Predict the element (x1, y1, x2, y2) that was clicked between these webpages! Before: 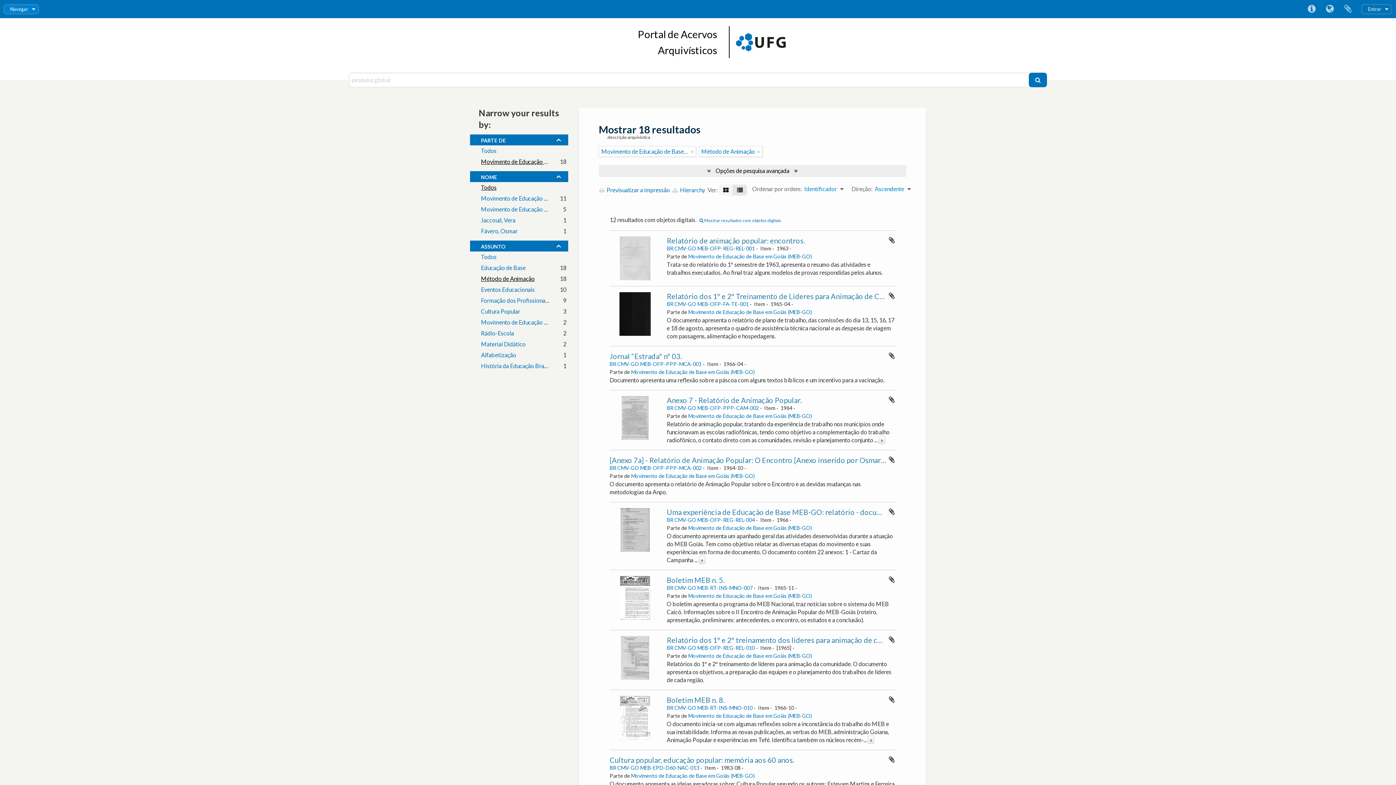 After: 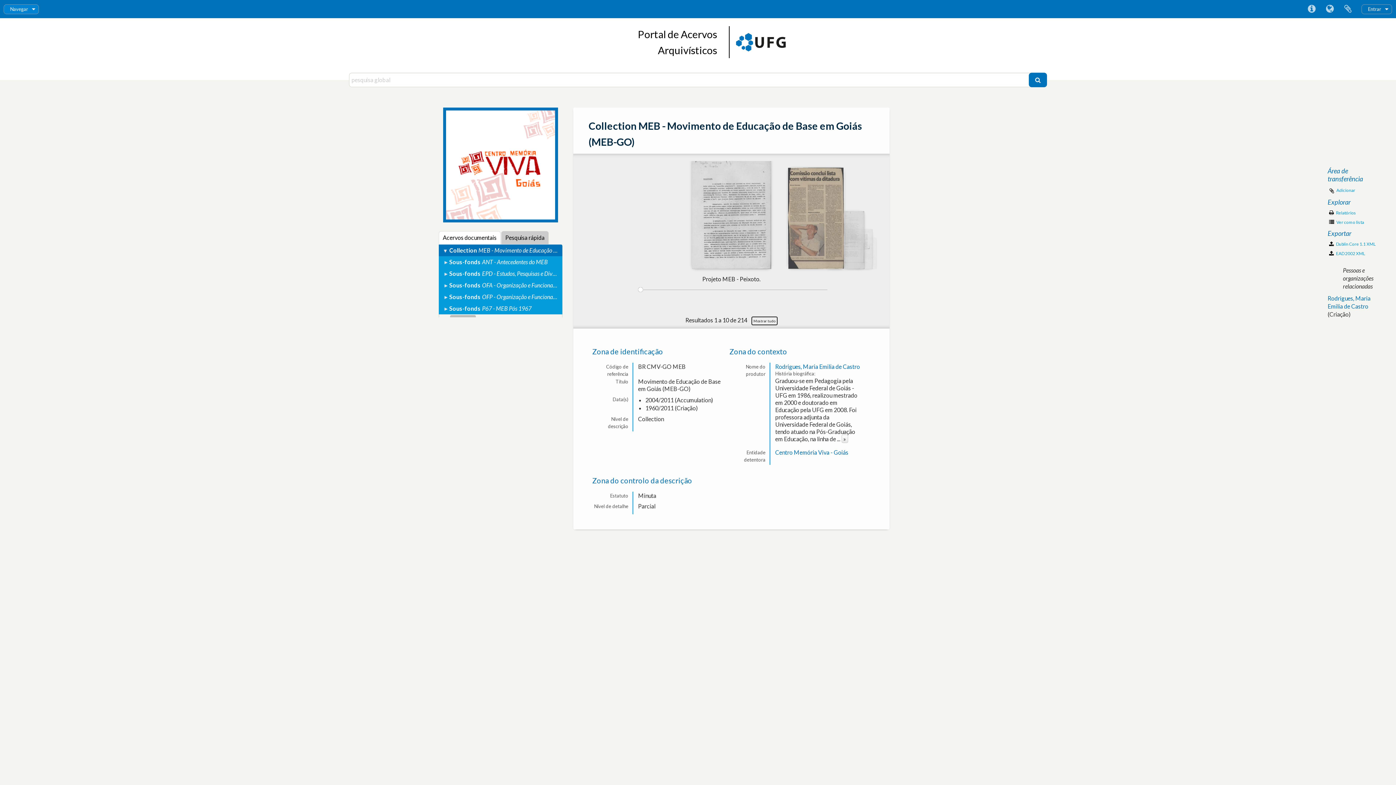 Action: label: Movimento de Educação de Base em Goiás (MEB-GO) bbox: (688, 525, 812, 531)